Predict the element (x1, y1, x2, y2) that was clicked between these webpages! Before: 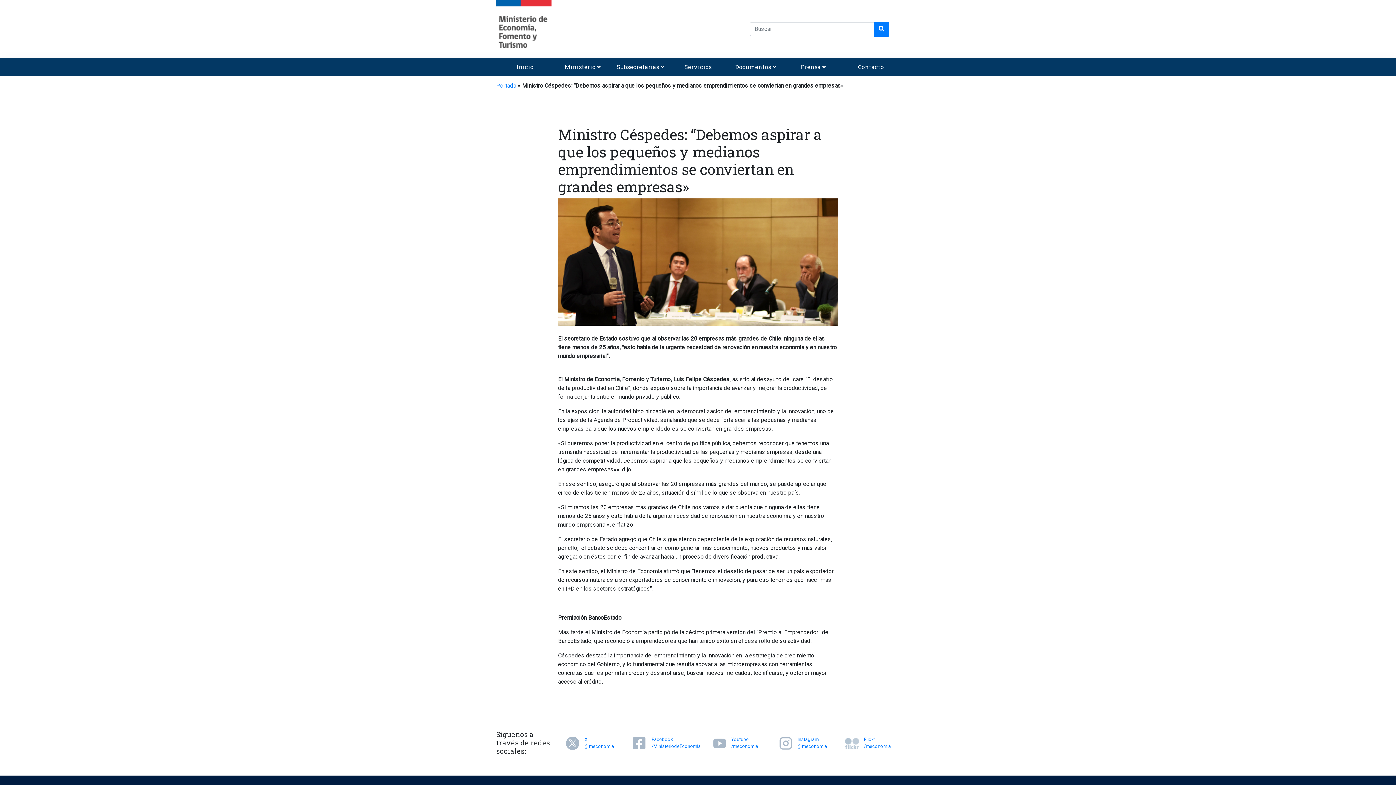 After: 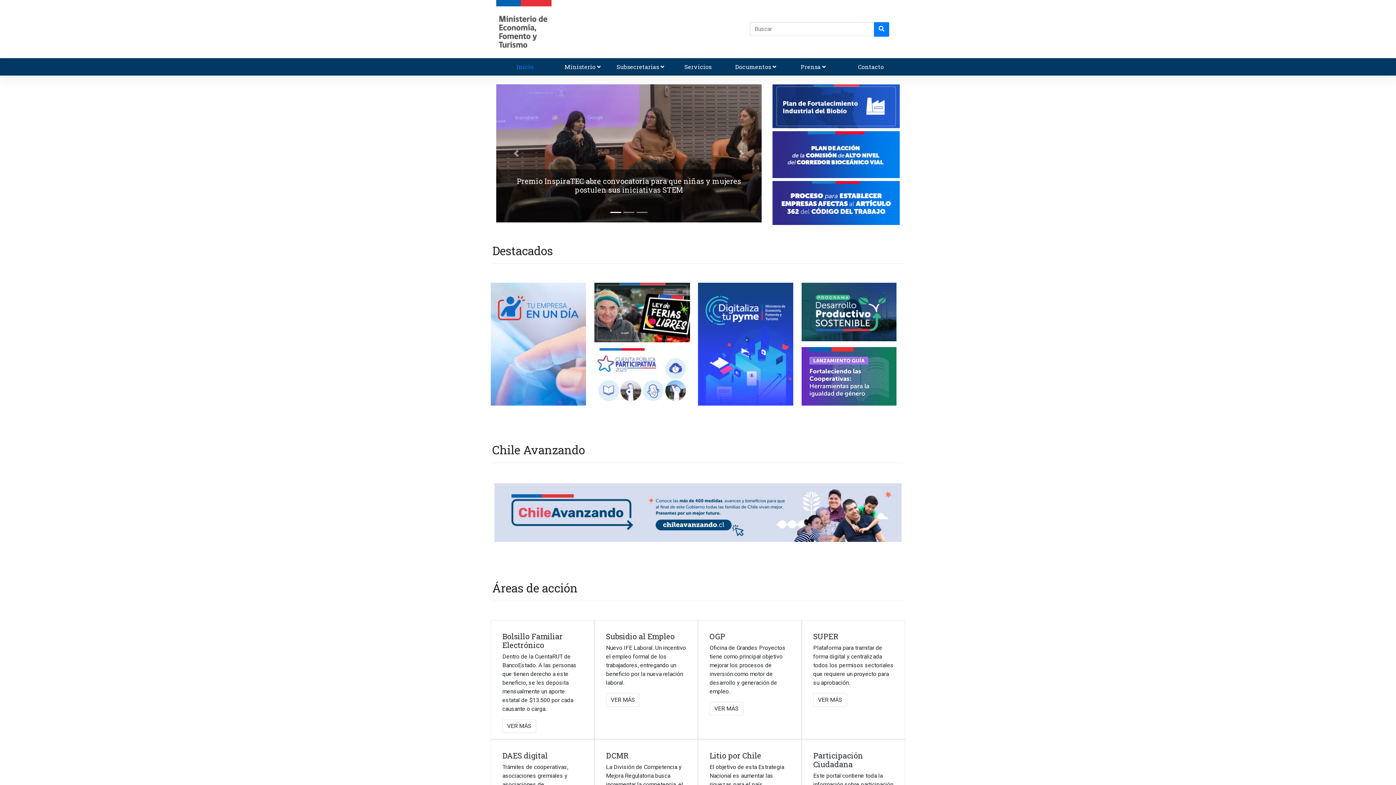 Action: bbox: (496, 19, 552, 26)